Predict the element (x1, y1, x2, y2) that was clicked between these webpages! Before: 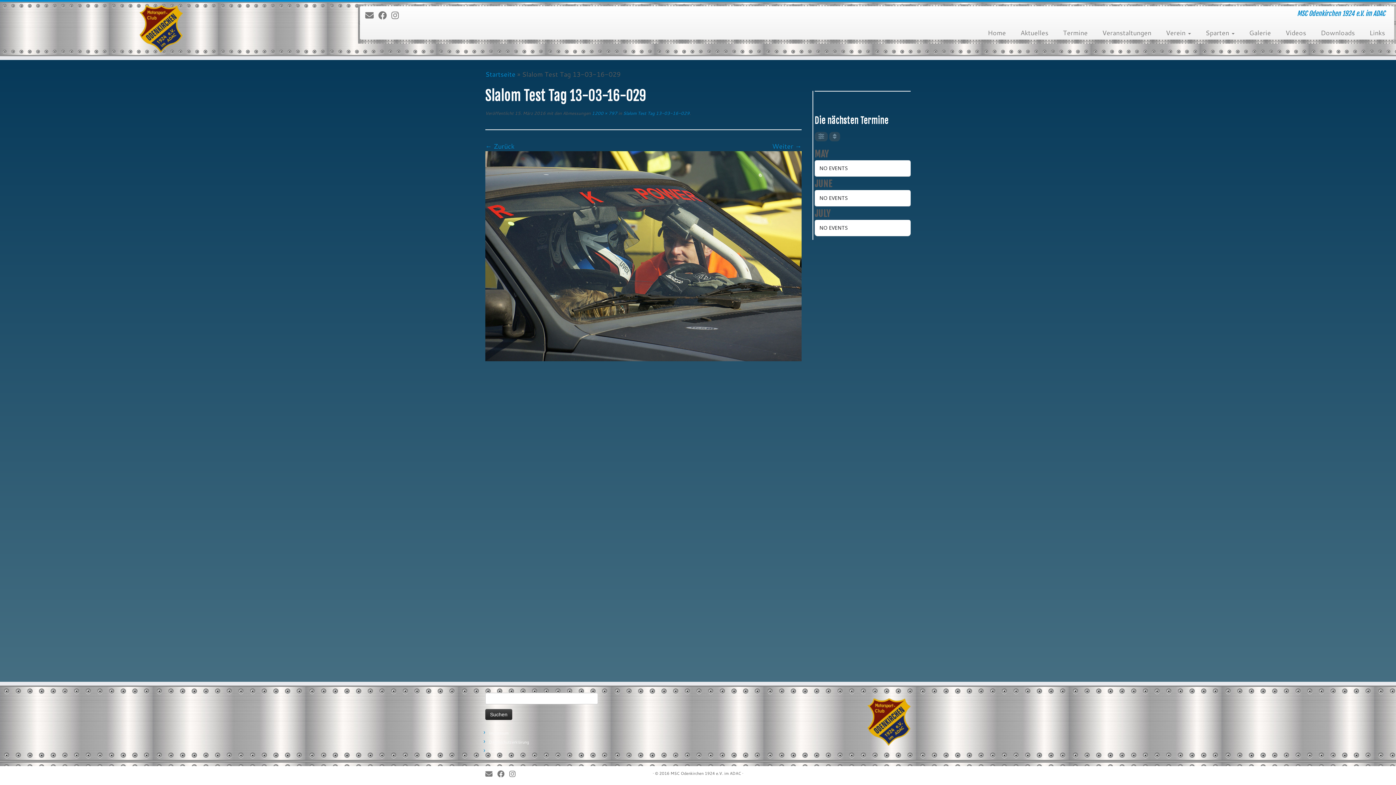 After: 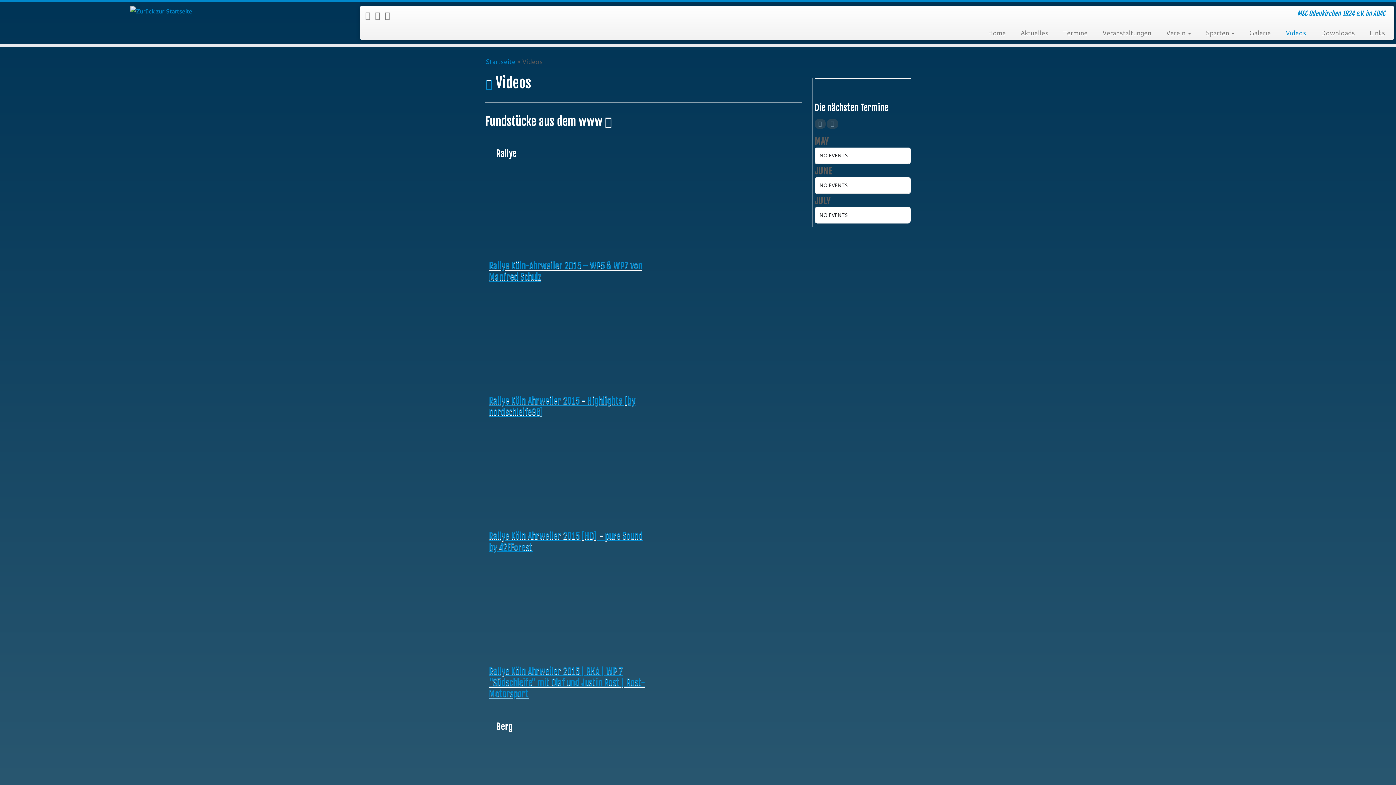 Action: label: Videos bbox: (1278, 25, 1313, 39)